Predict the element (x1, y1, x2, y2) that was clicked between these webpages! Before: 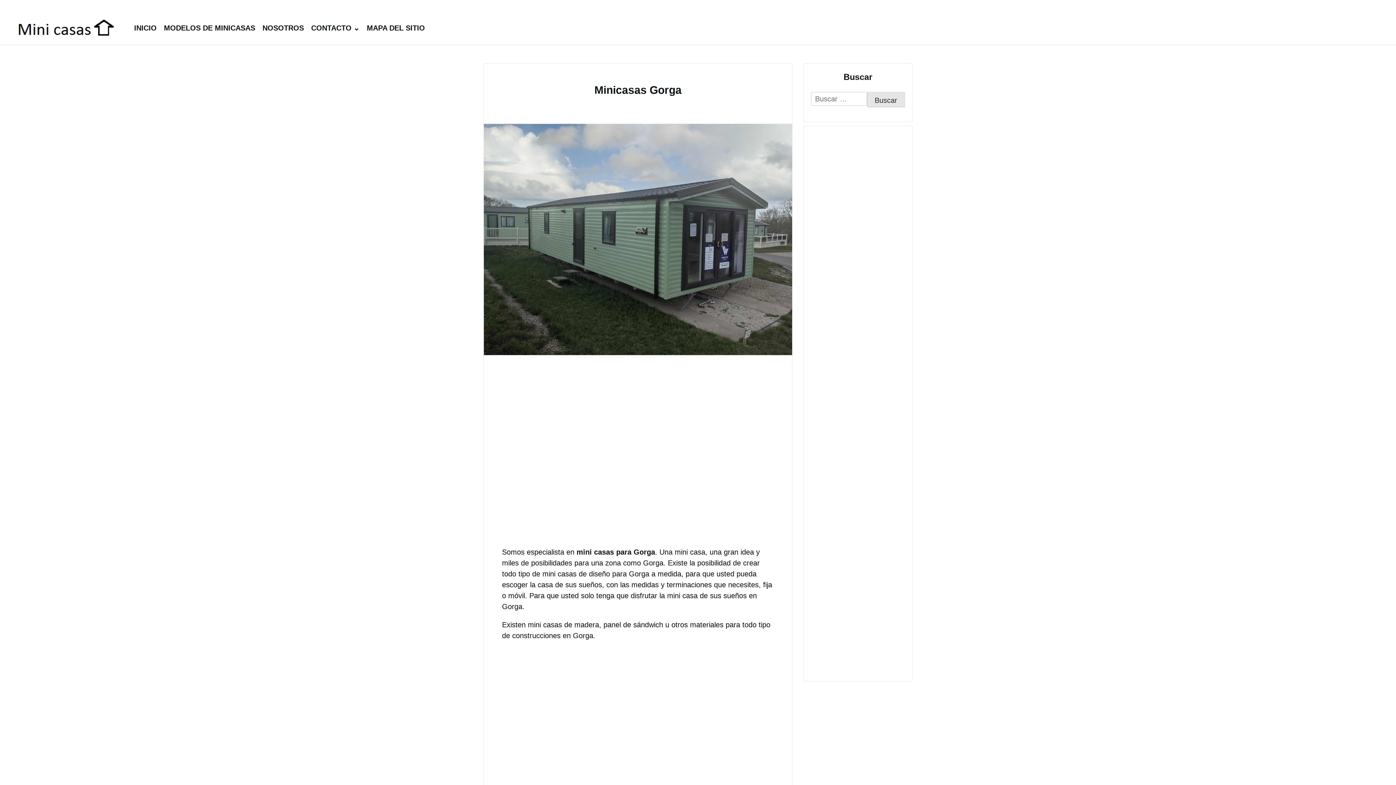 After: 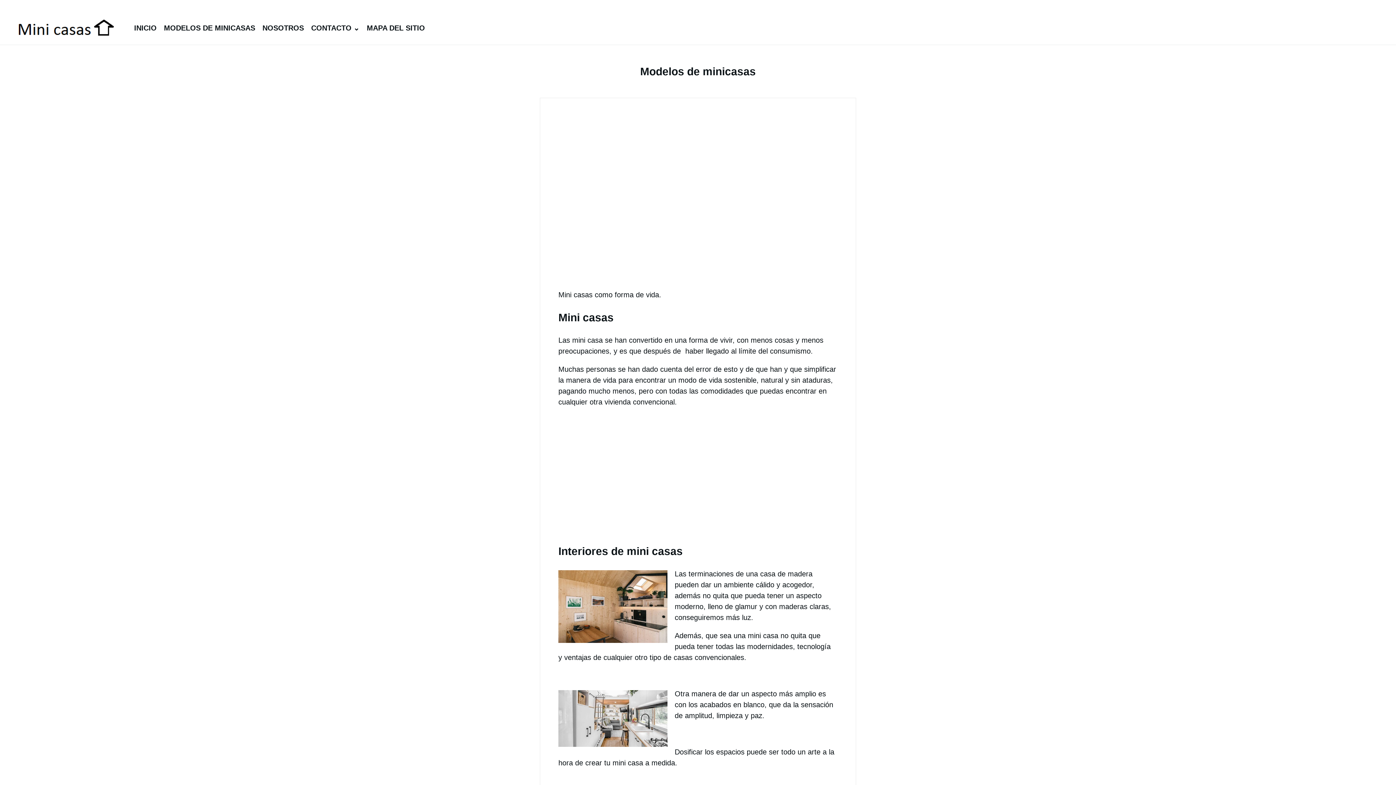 Action: bbox: (160, 20, 258, 35) label: MODELOS DE MINICASAS